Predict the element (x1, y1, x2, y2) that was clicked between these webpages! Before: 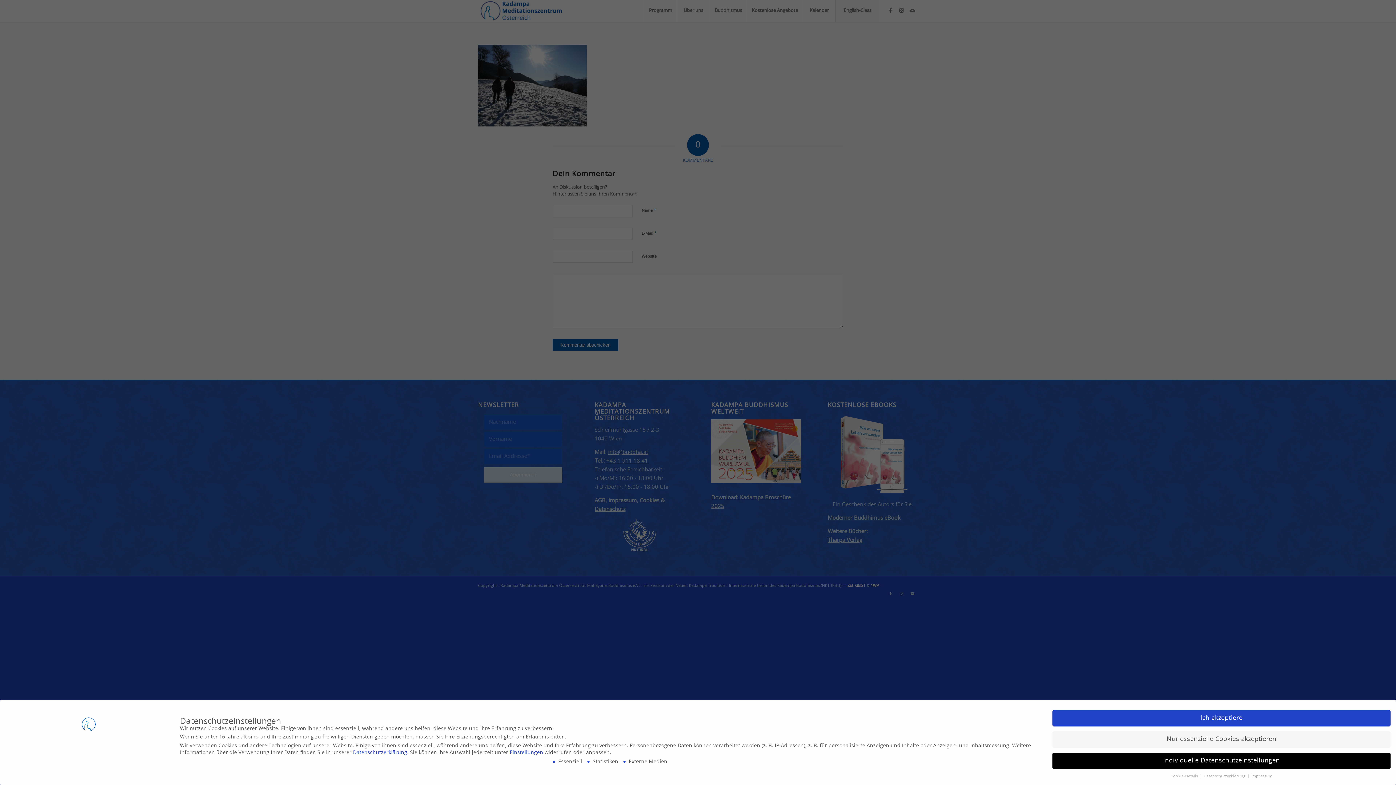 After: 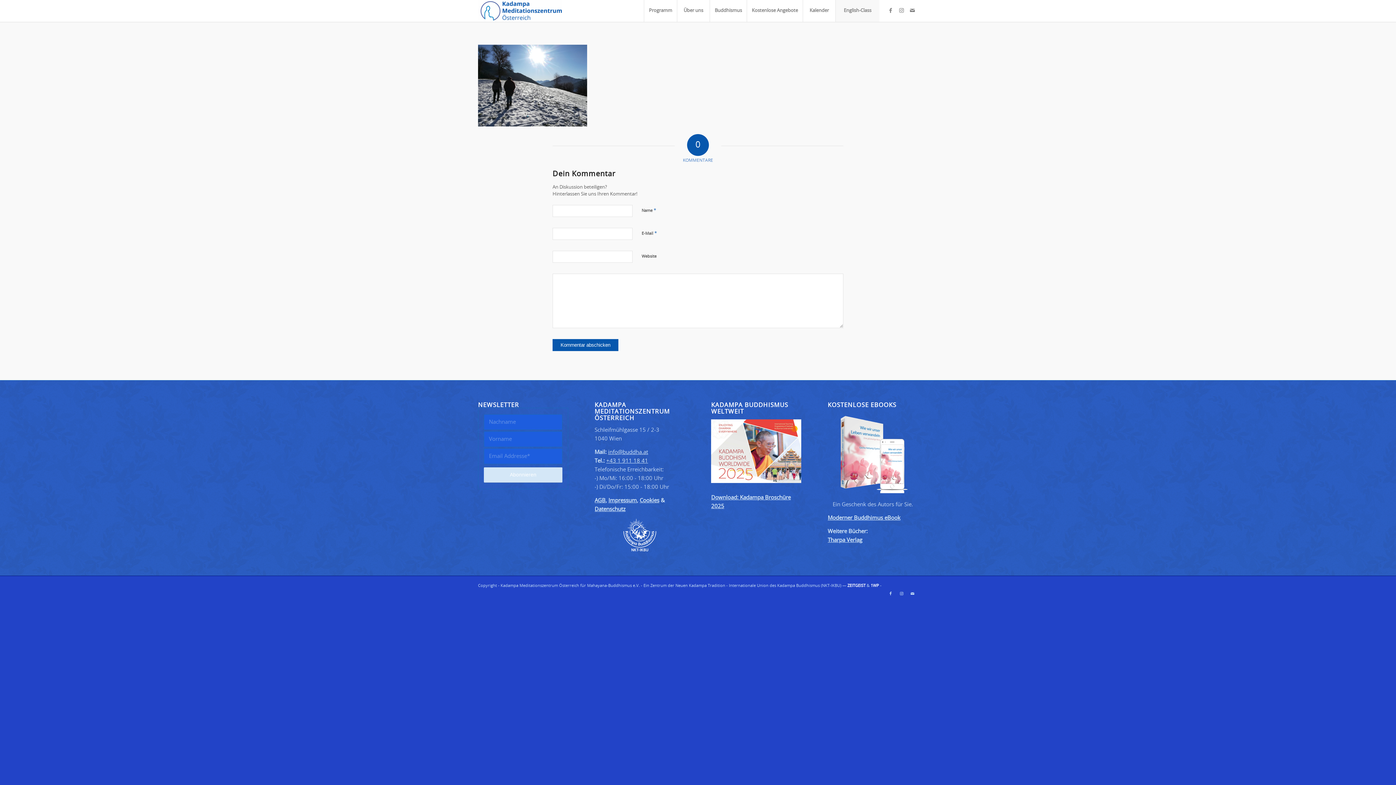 Action: label: Ich akzeptiere bbox: (1052, 710, 1390, 726)